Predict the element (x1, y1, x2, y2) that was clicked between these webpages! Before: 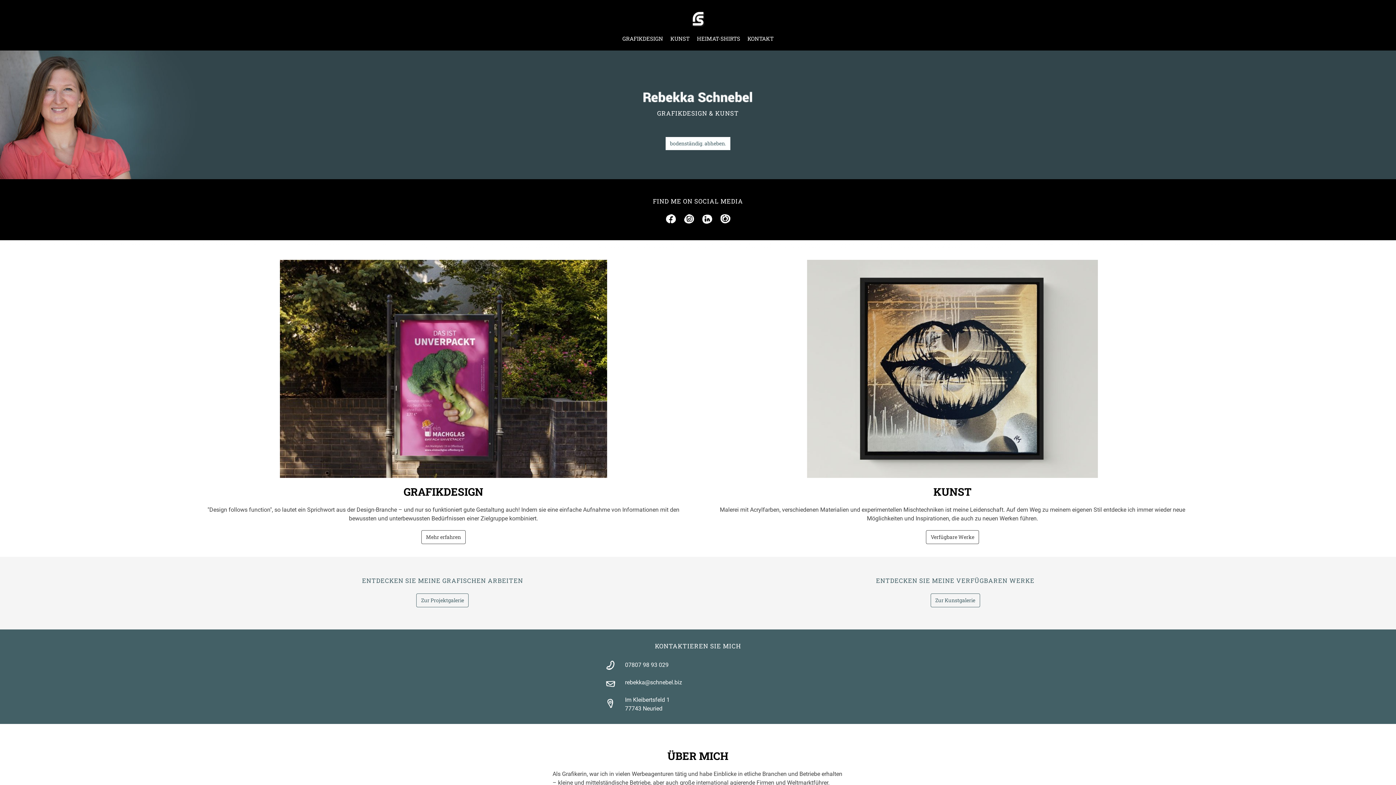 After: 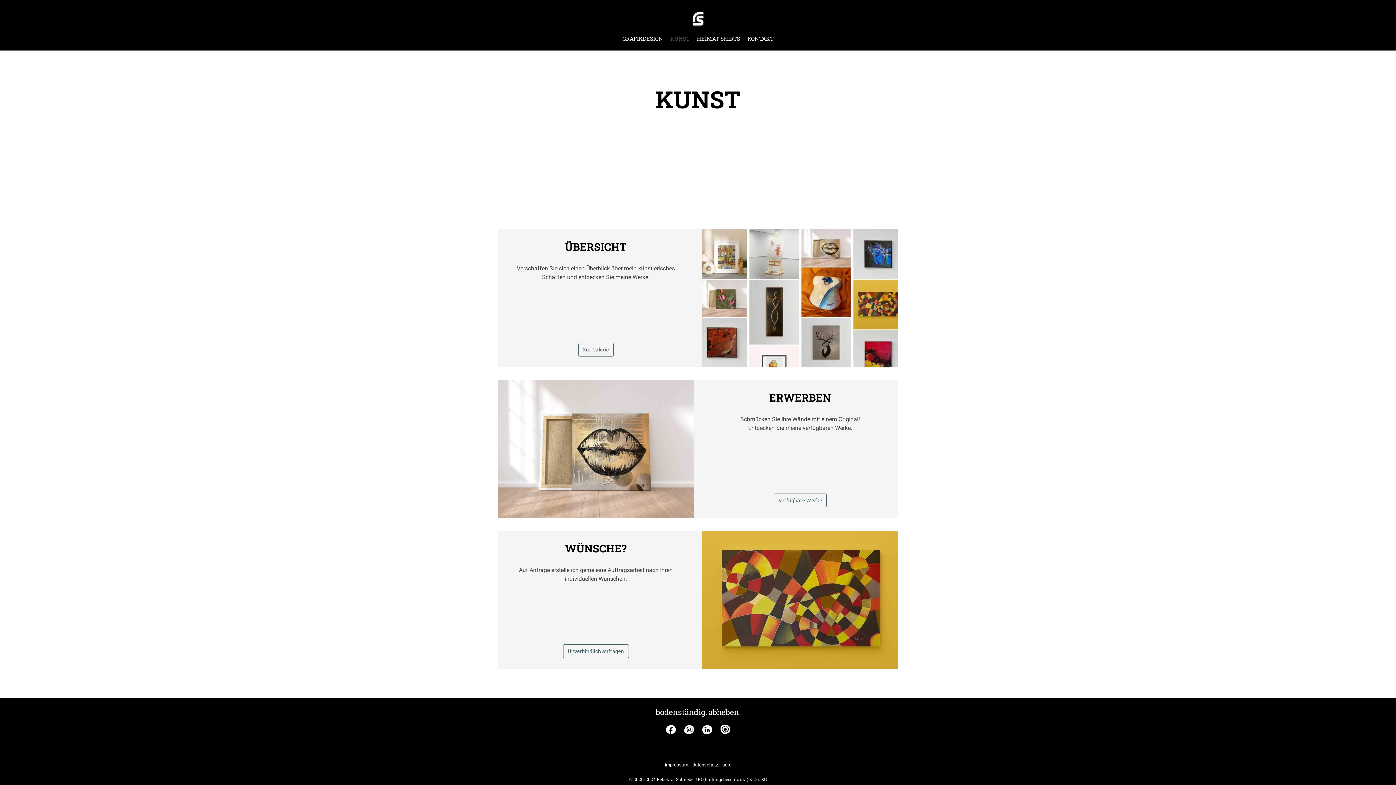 Action: bbox: (666, 32, 693, 44) label: KUNST